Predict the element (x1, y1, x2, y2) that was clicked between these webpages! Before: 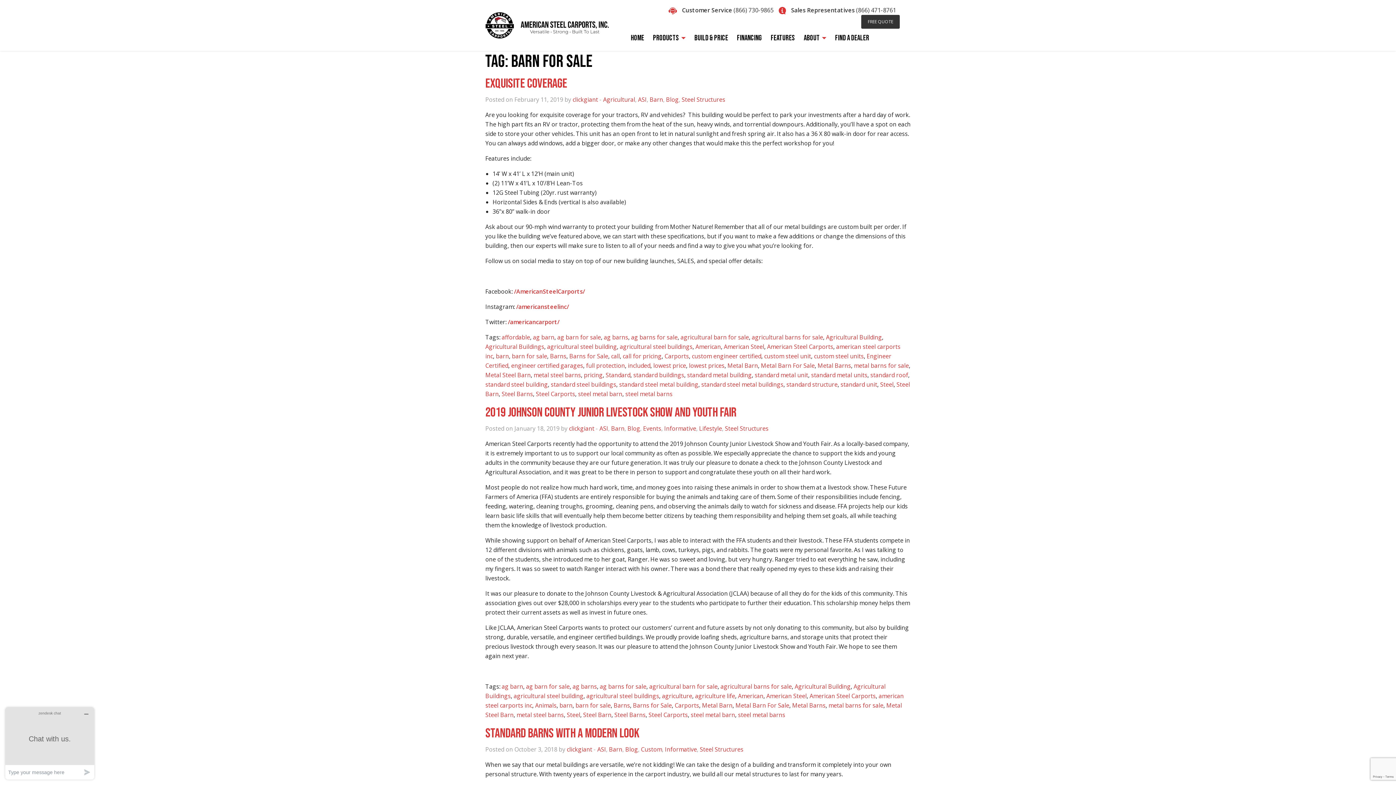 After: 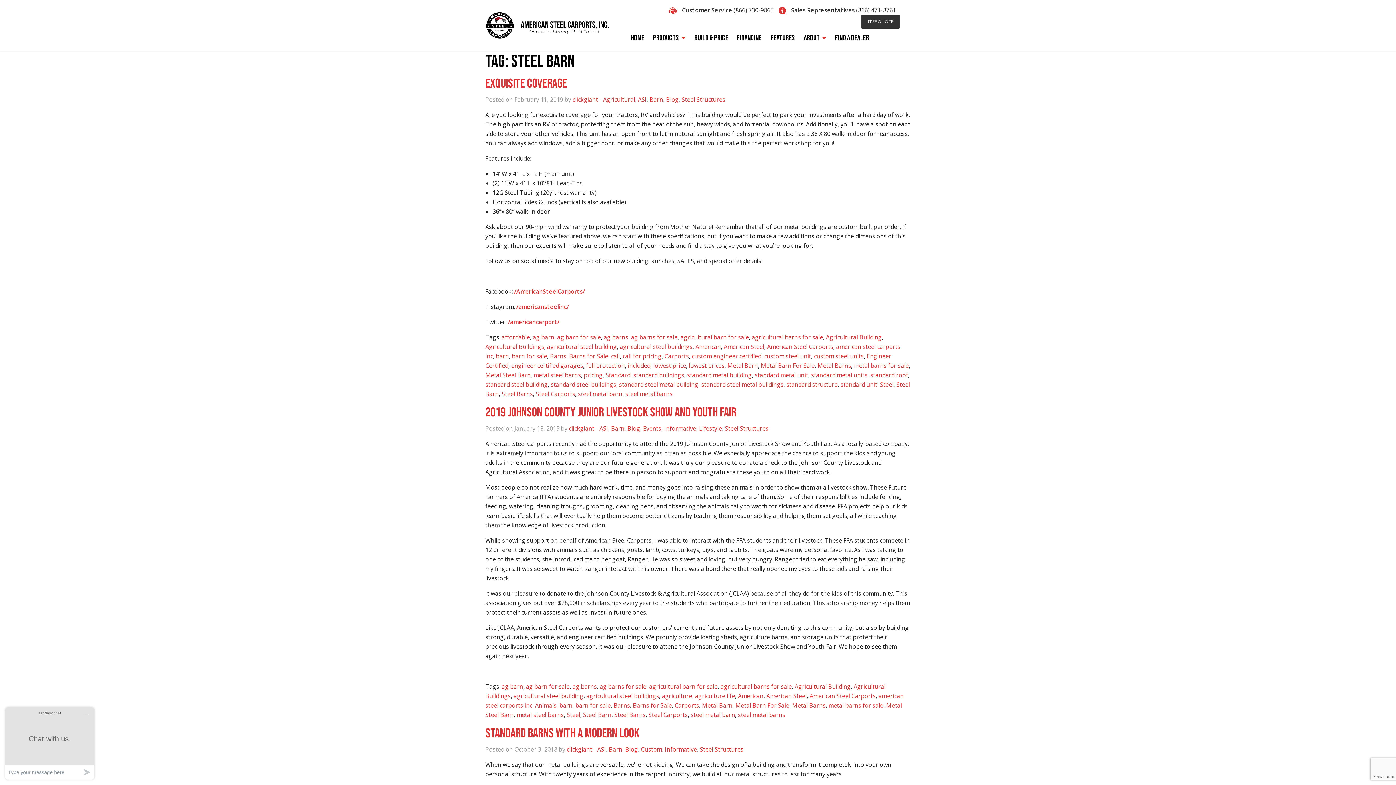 Action: bbox: (583, 711, 611, 719) label: Steel Barn